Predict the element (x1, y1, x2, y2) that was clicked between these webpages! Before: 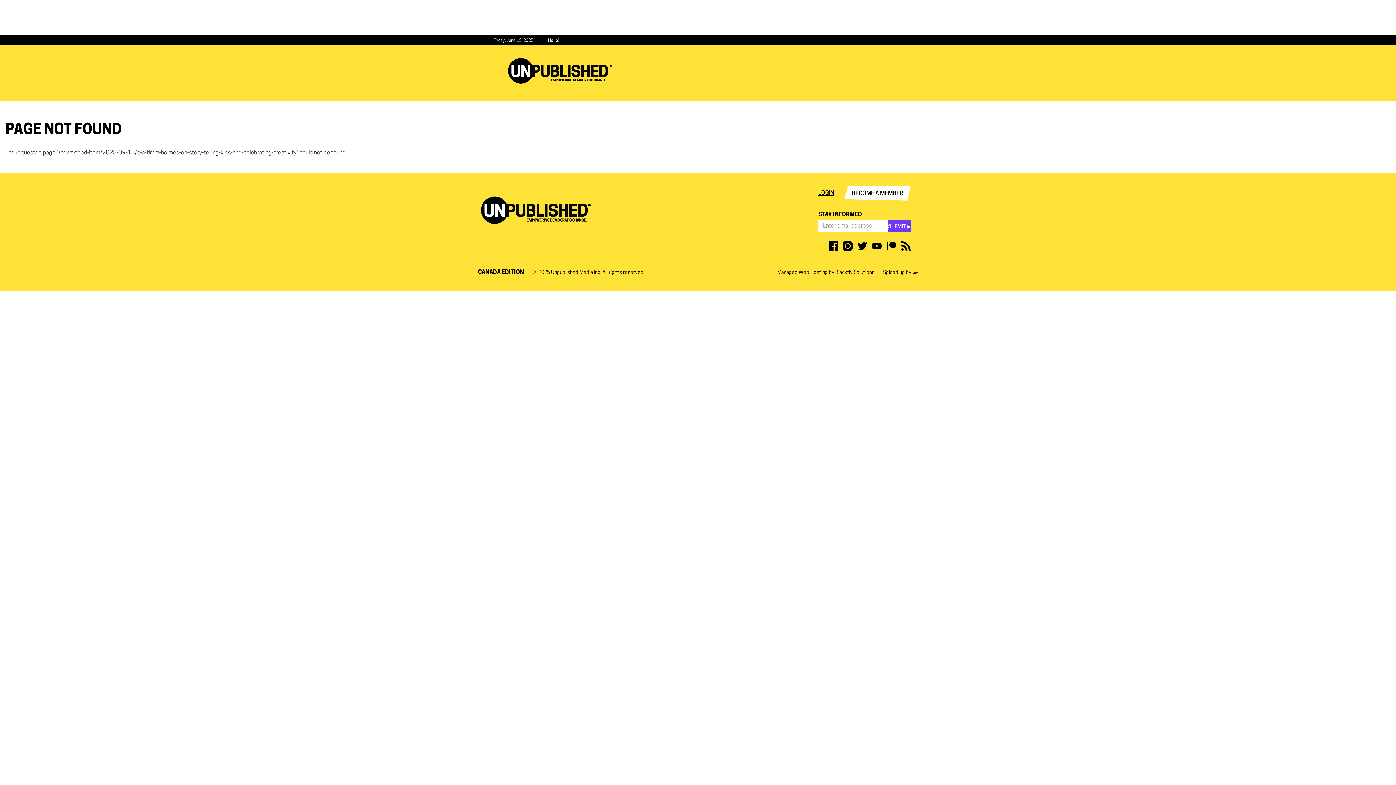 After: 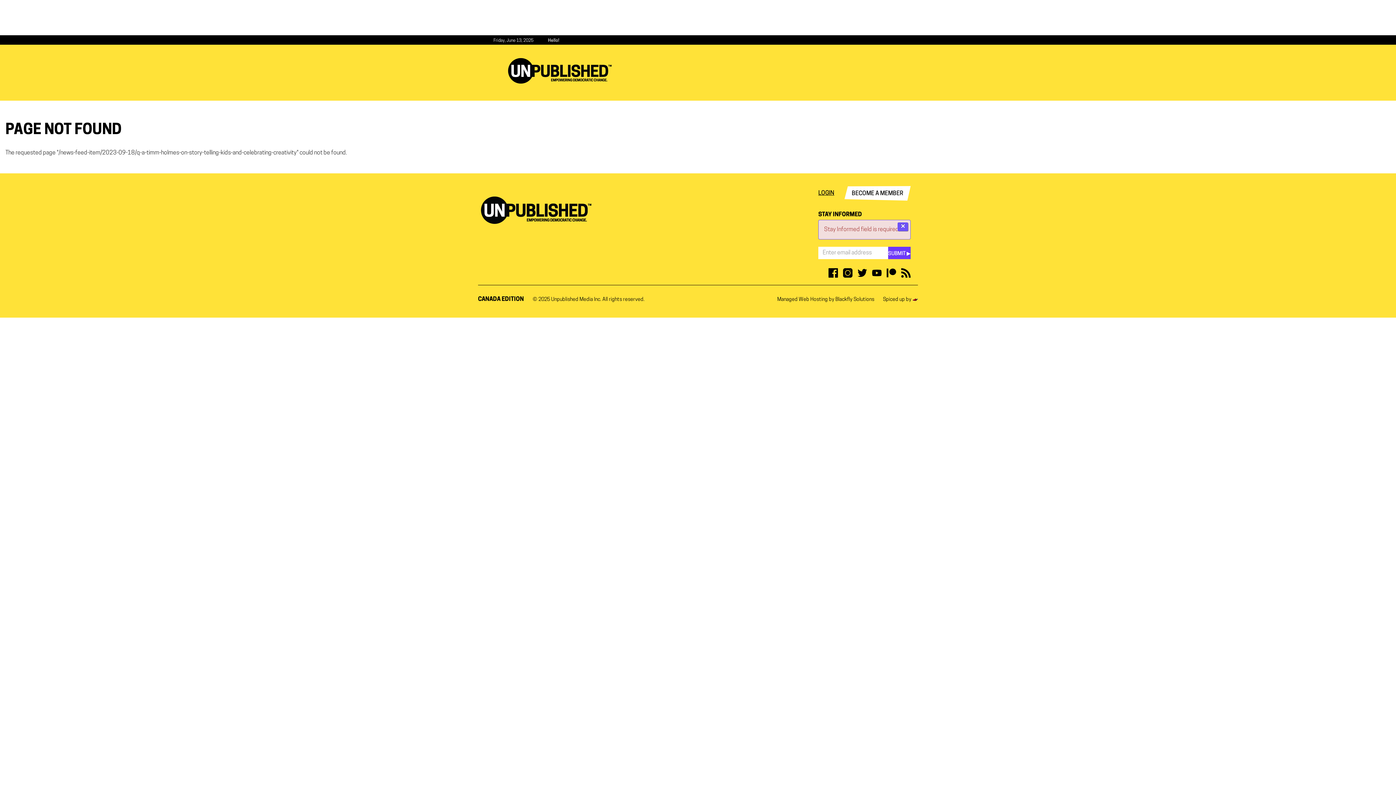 Action: bbox: (888, 220, 910, 232) label: SUBMIT ▶︎